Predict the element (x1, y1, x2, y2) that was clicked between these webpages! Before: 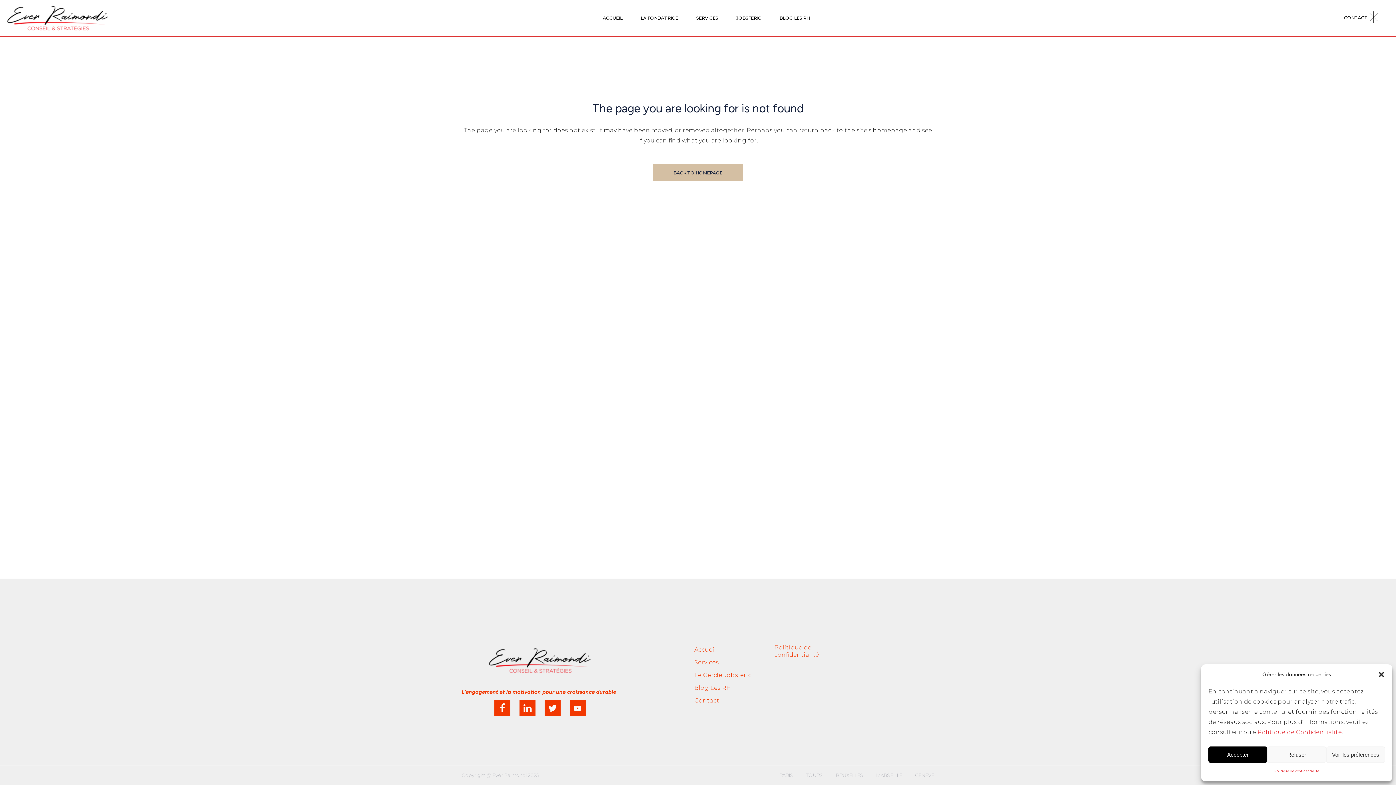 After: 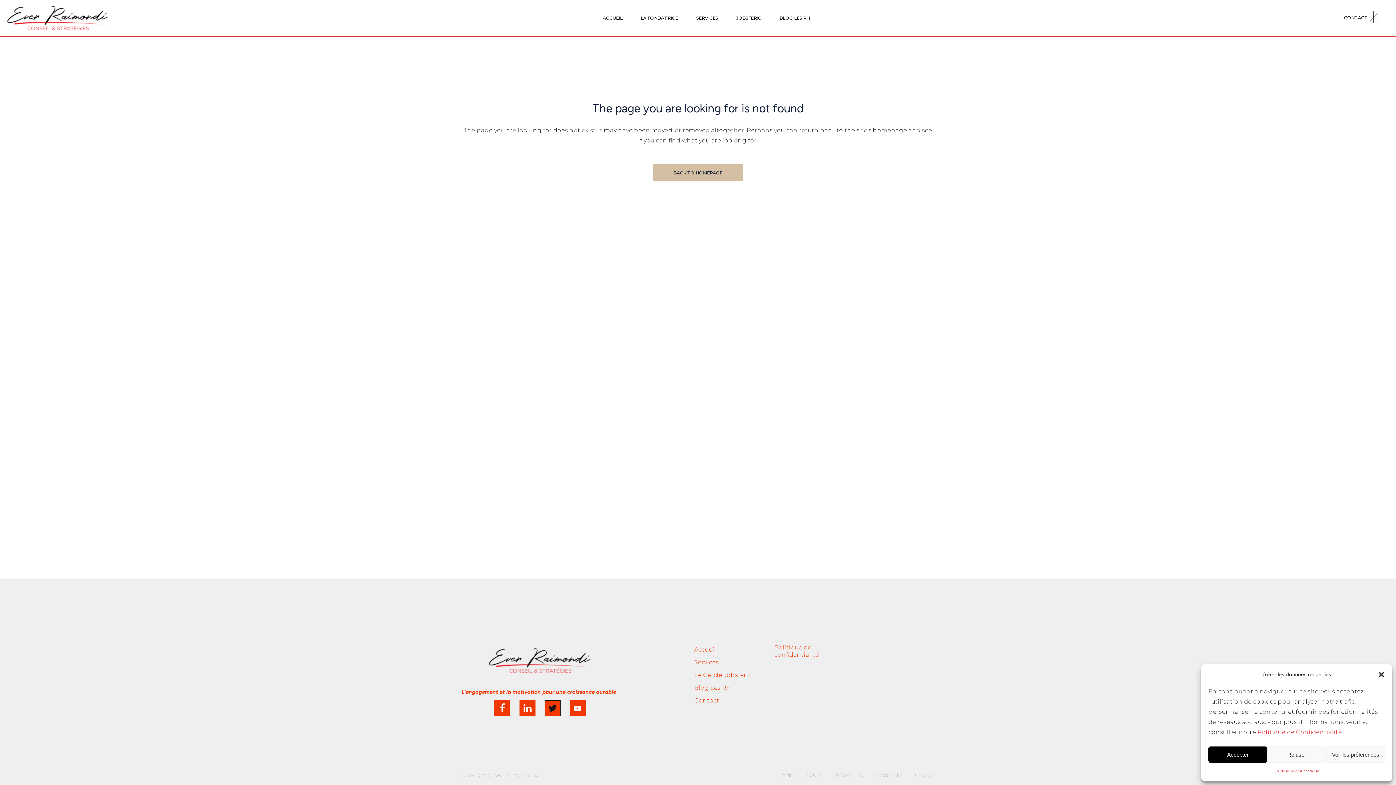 Action: bbox: (544, 704, 568, 711)